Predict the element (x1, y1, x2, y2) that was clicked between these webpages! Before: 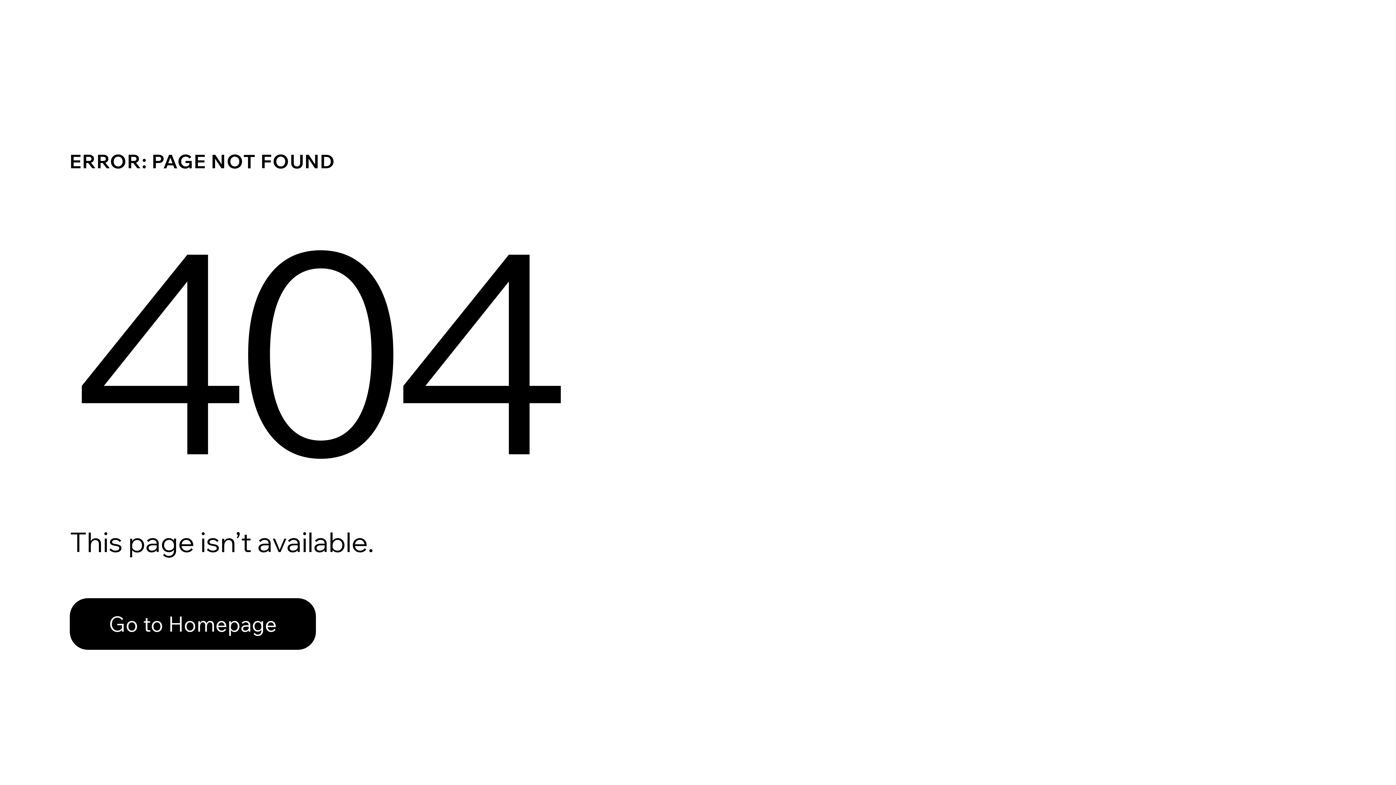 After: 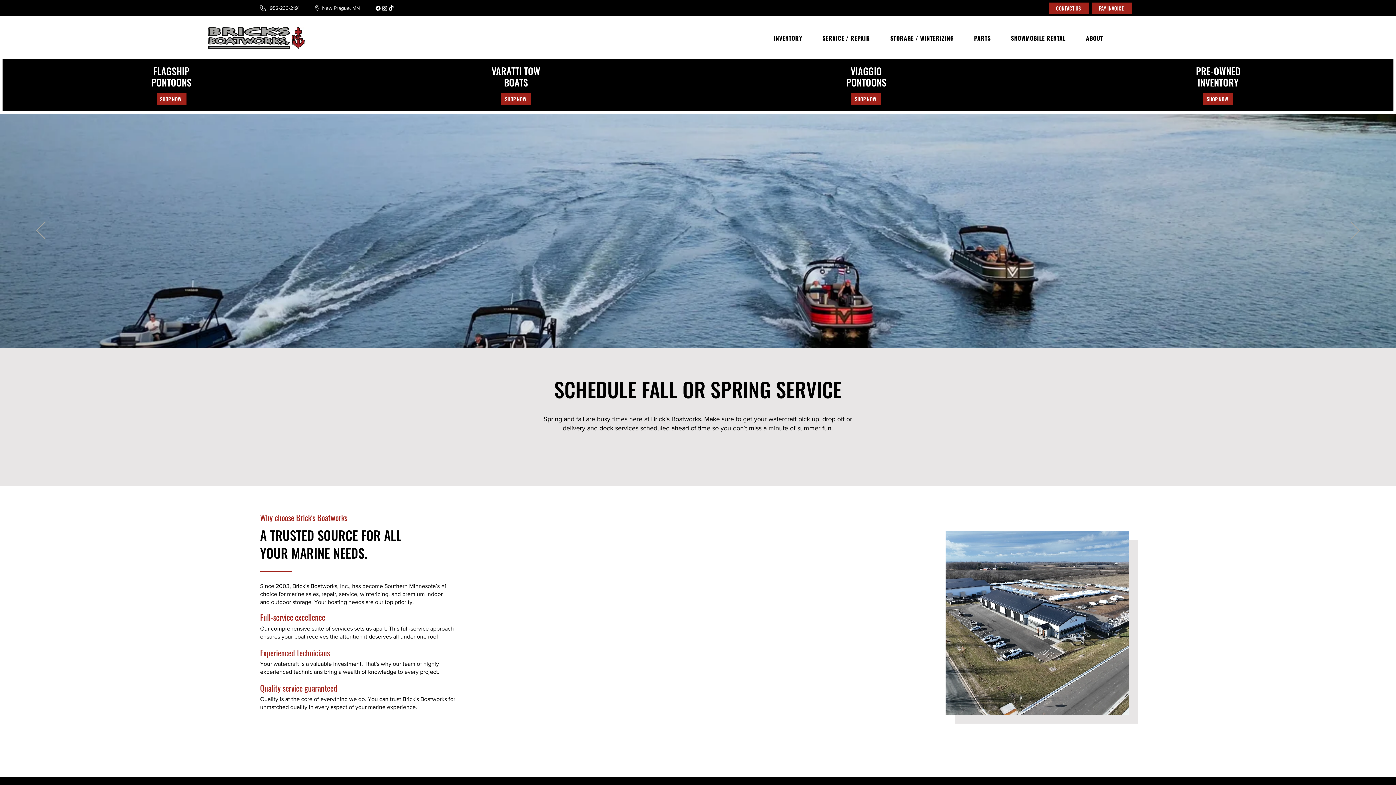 Action: label: Go to Homepage bbox: (69, 582, 768, 659)